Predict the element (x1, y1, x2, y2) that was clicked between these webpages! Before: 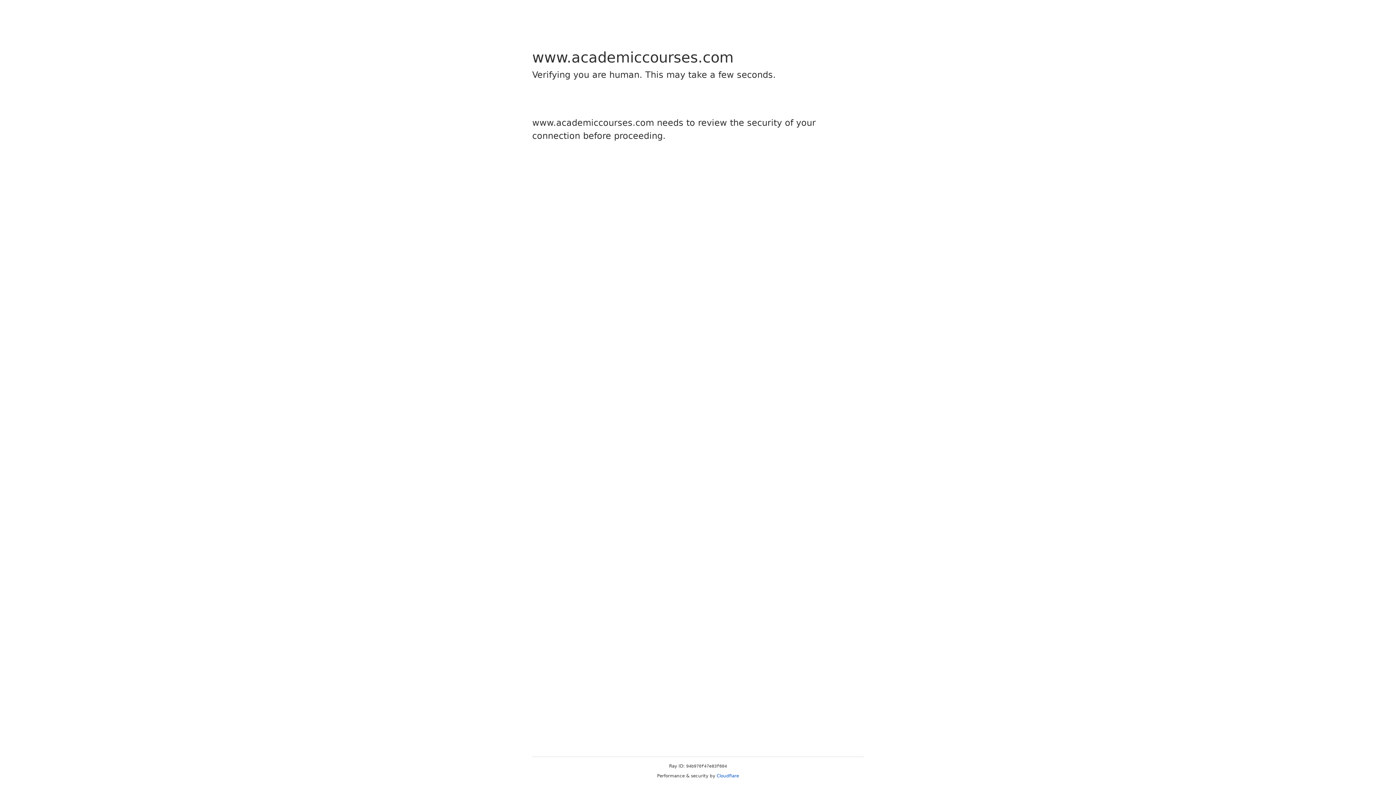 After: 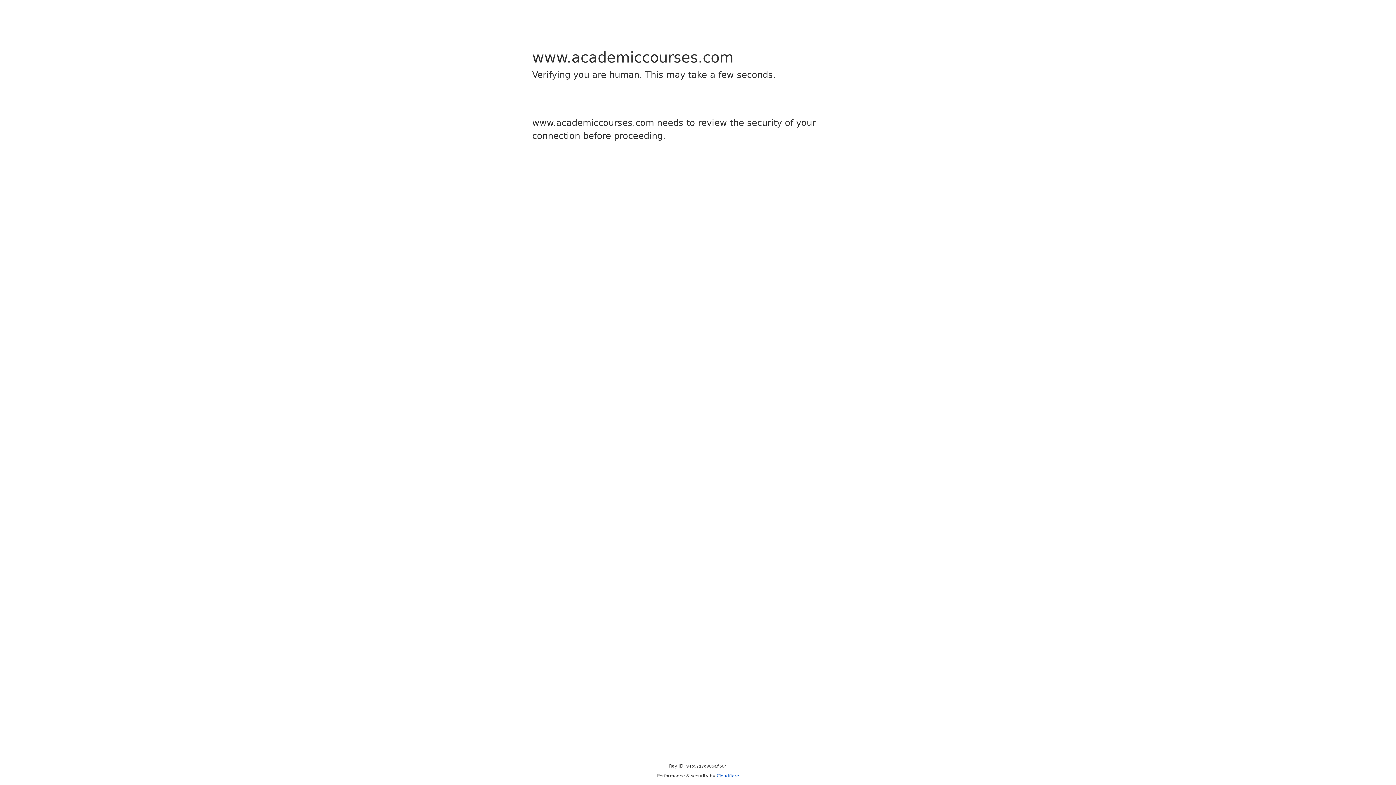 Action: label: Cloudflare bbox: (716, 773, 739, 778)